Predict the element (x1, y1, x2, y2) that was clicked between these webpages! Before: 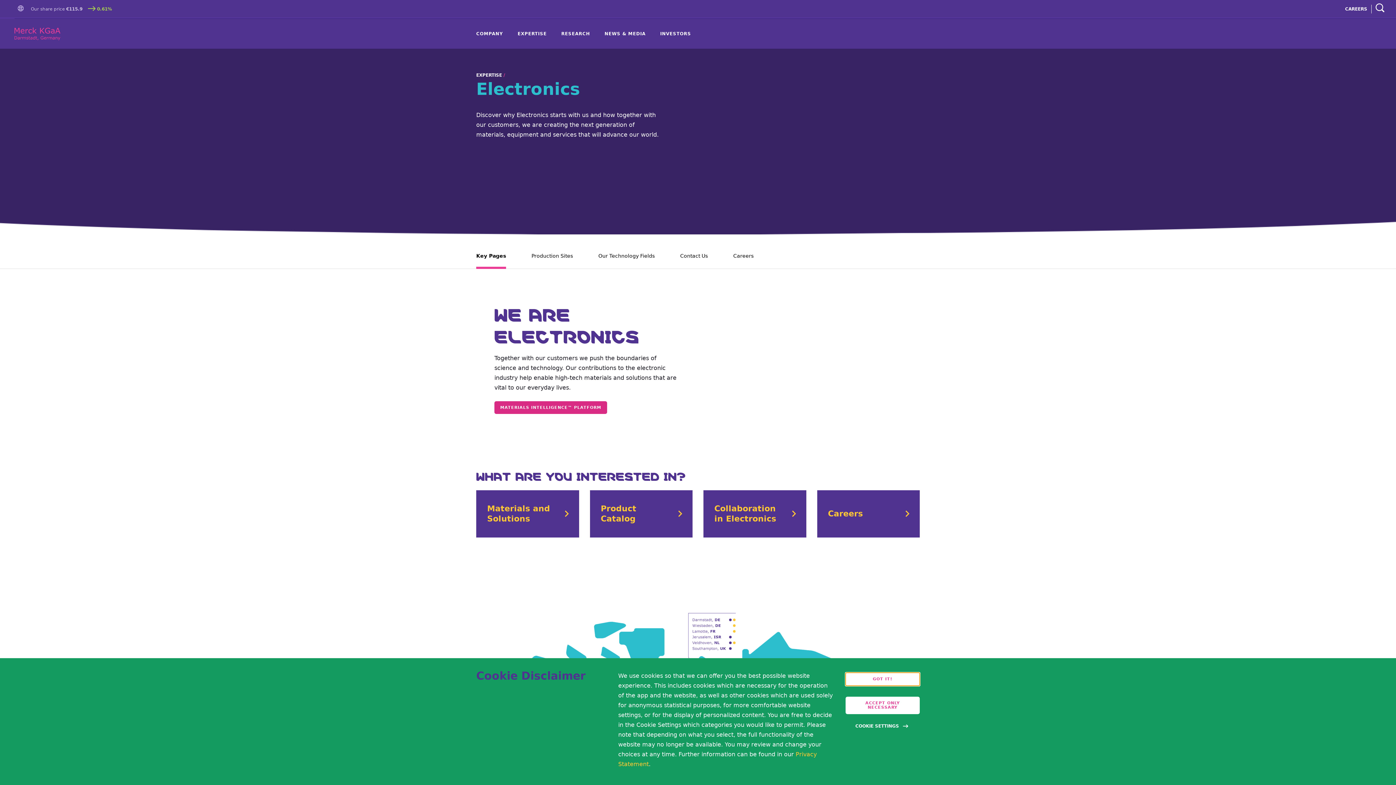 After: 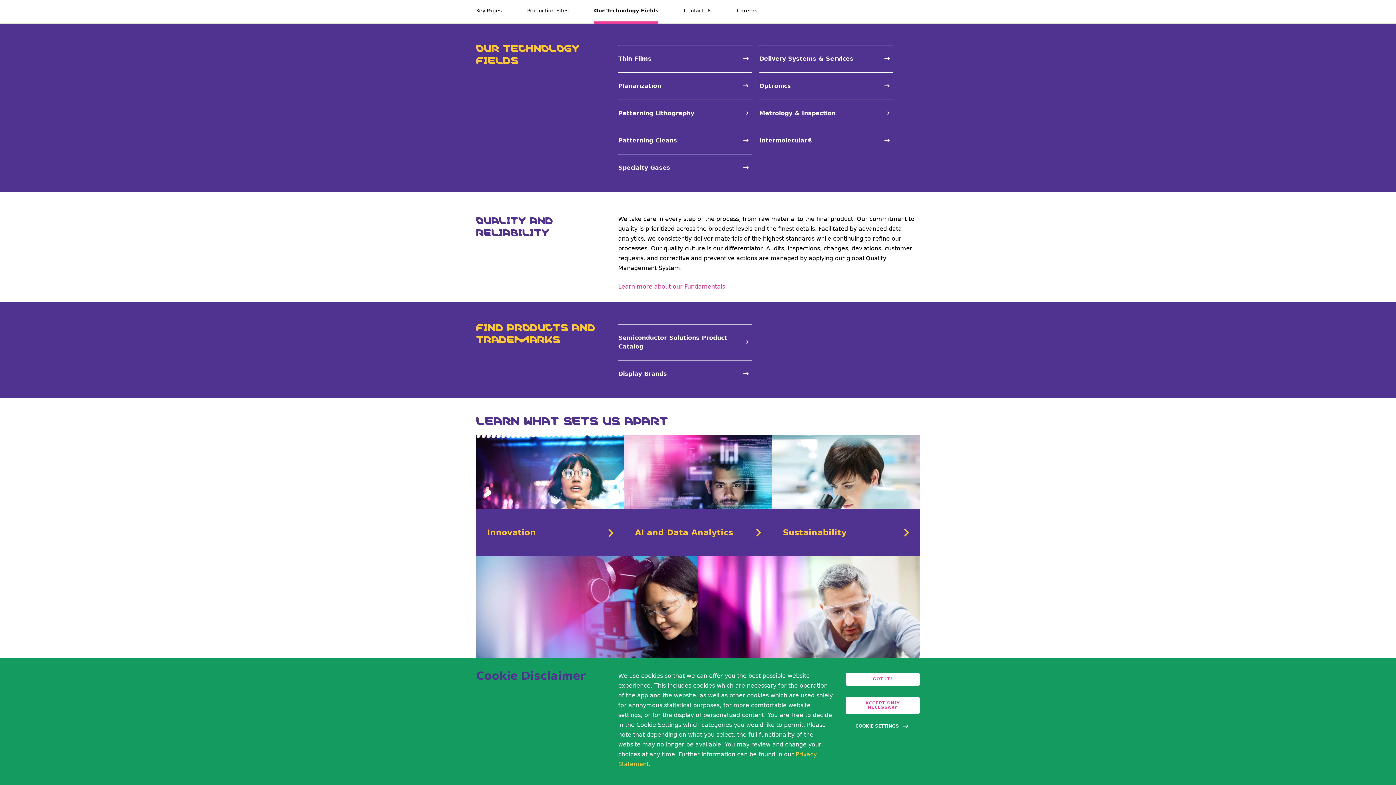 Action: label: Our Technology Fields bbox: (598, 252, 654, 268)